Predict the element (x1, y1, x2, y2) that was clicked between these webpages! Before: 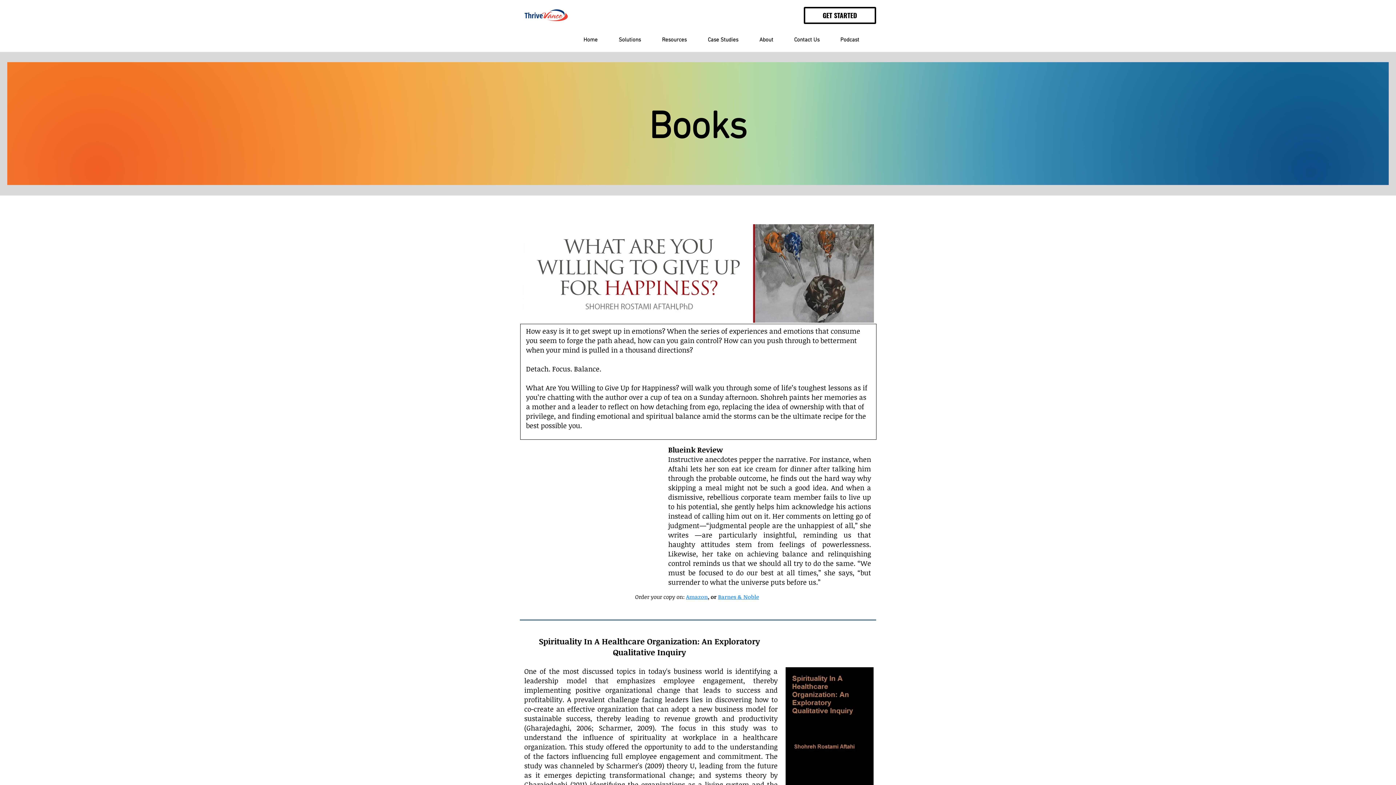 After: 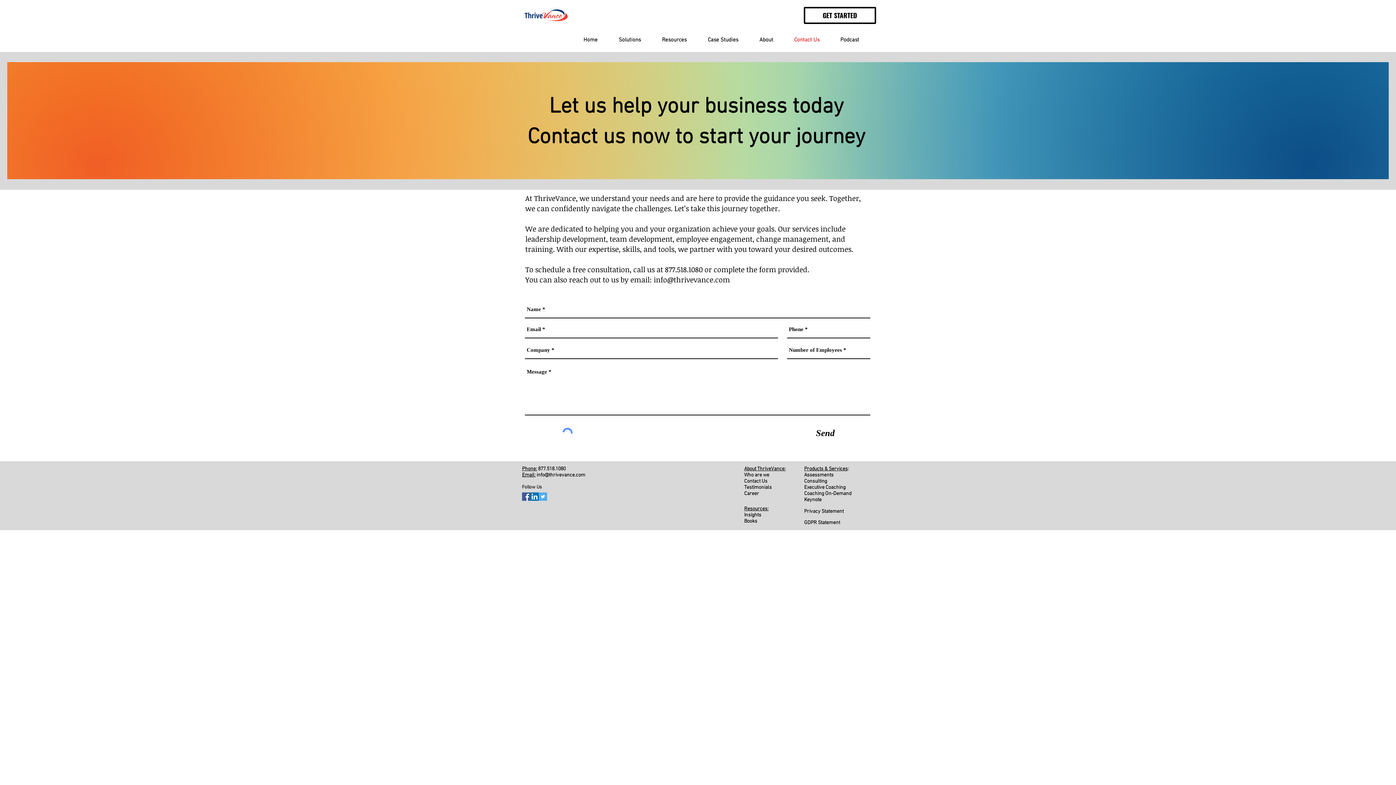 Action: bbox: (784, 33, 830, 46) label: Contact Us